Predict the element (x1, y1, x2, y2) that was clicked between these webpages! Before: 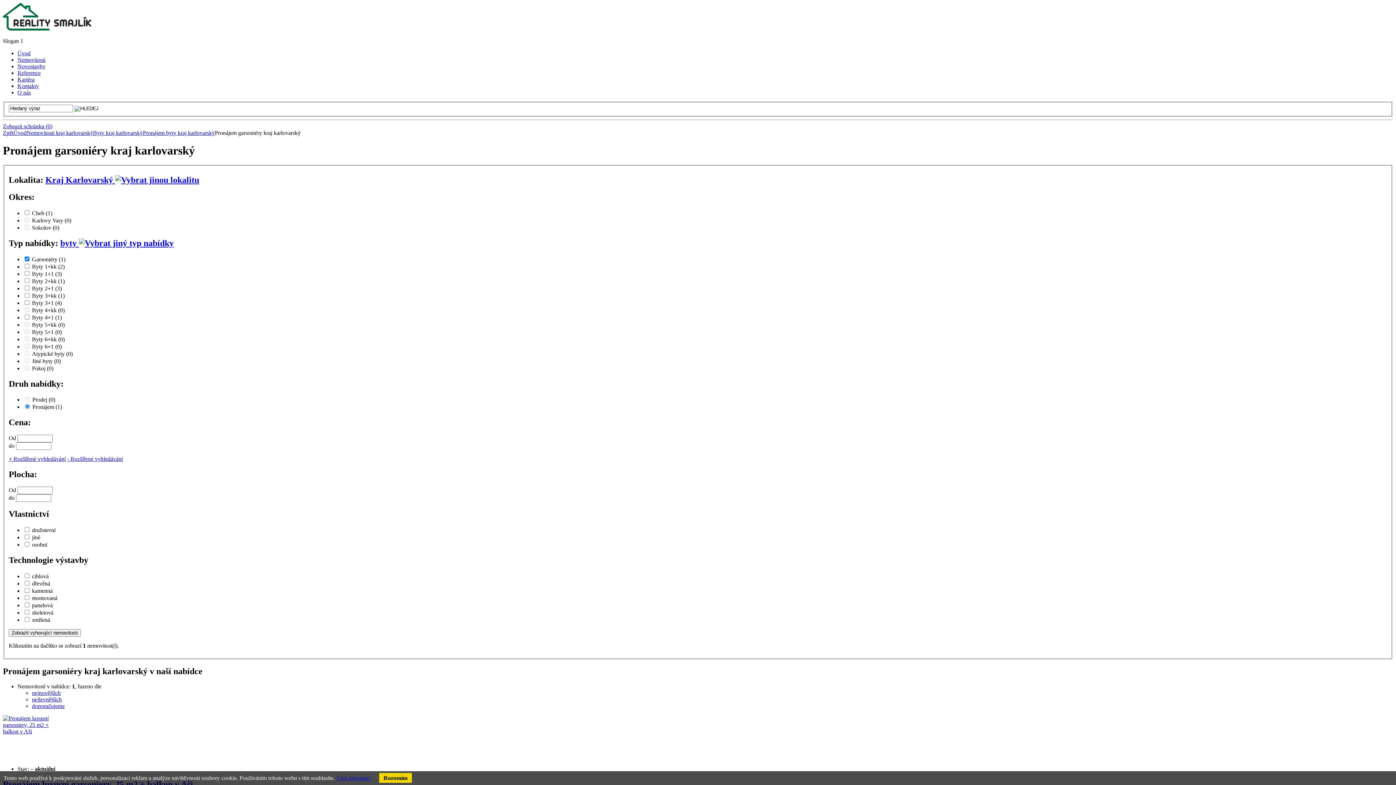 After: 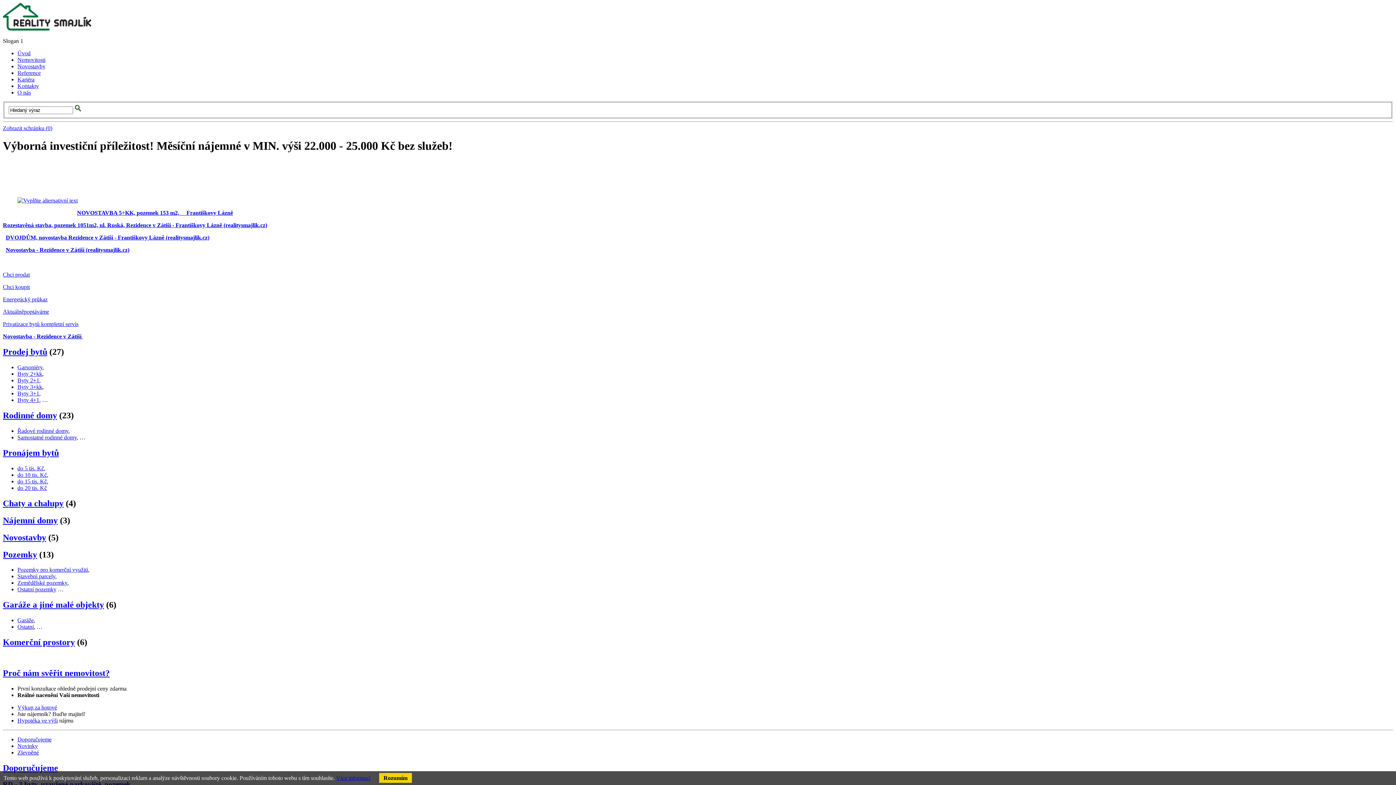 Action: bbox: (2, 25, 91, 31)